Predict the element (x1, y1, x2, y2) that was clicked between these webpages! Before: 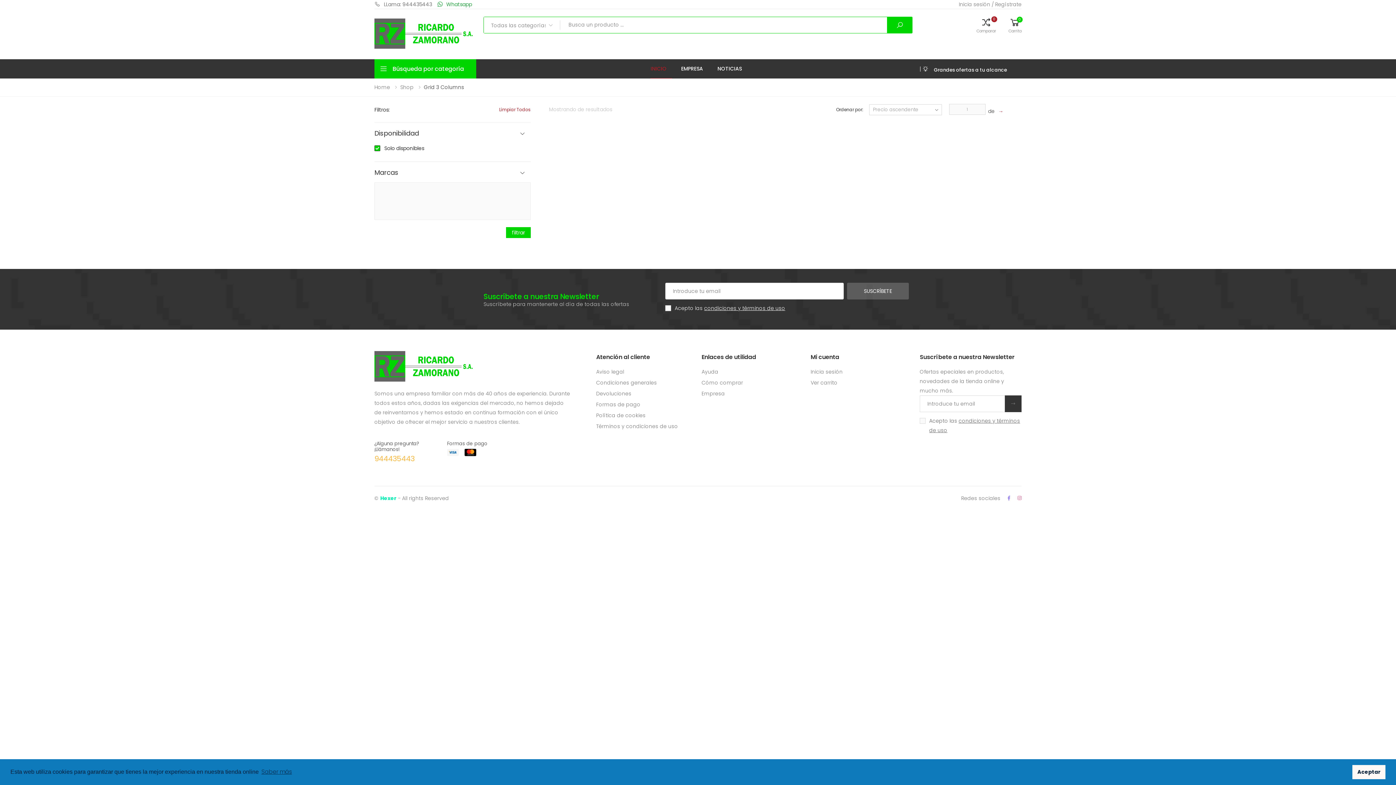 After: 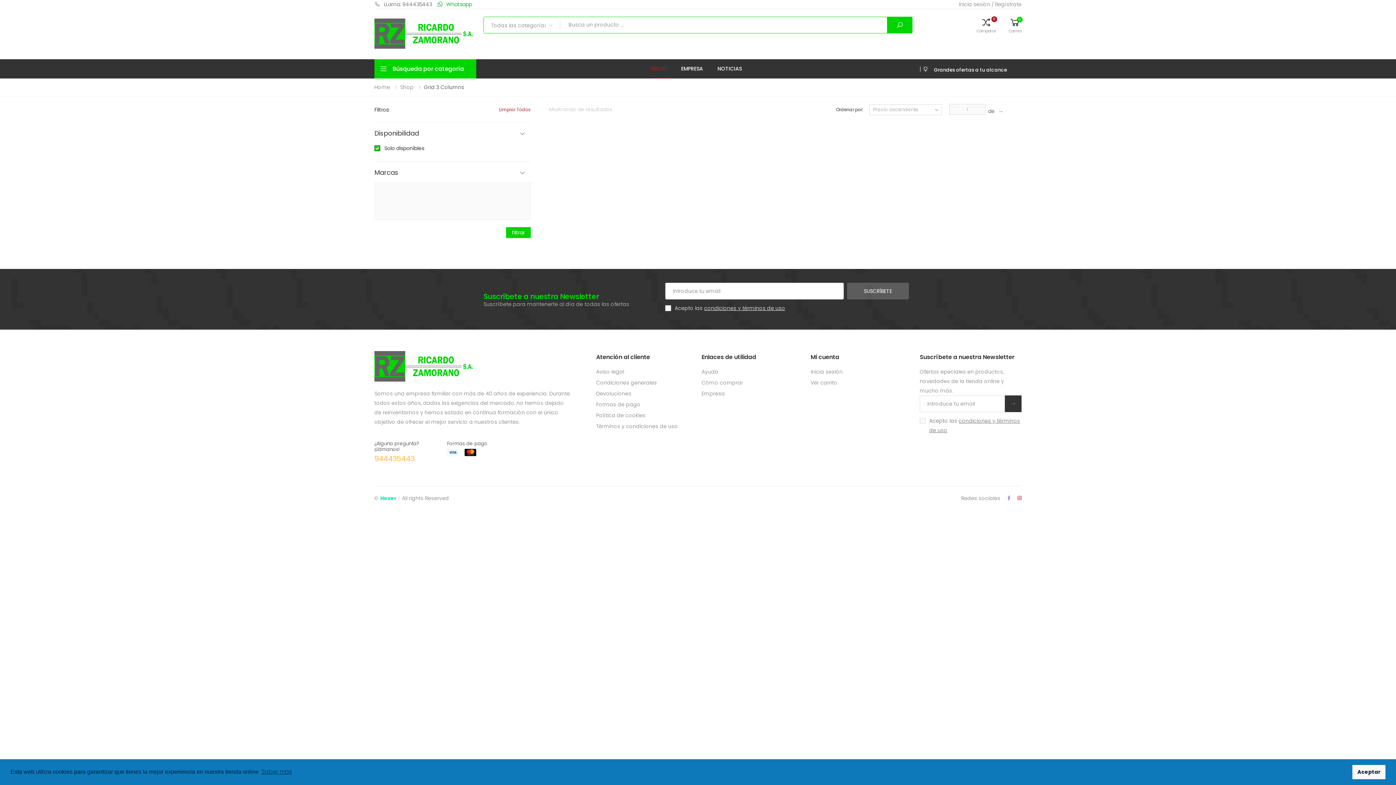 Action: bbox: (1017, 496, 1021, 500)